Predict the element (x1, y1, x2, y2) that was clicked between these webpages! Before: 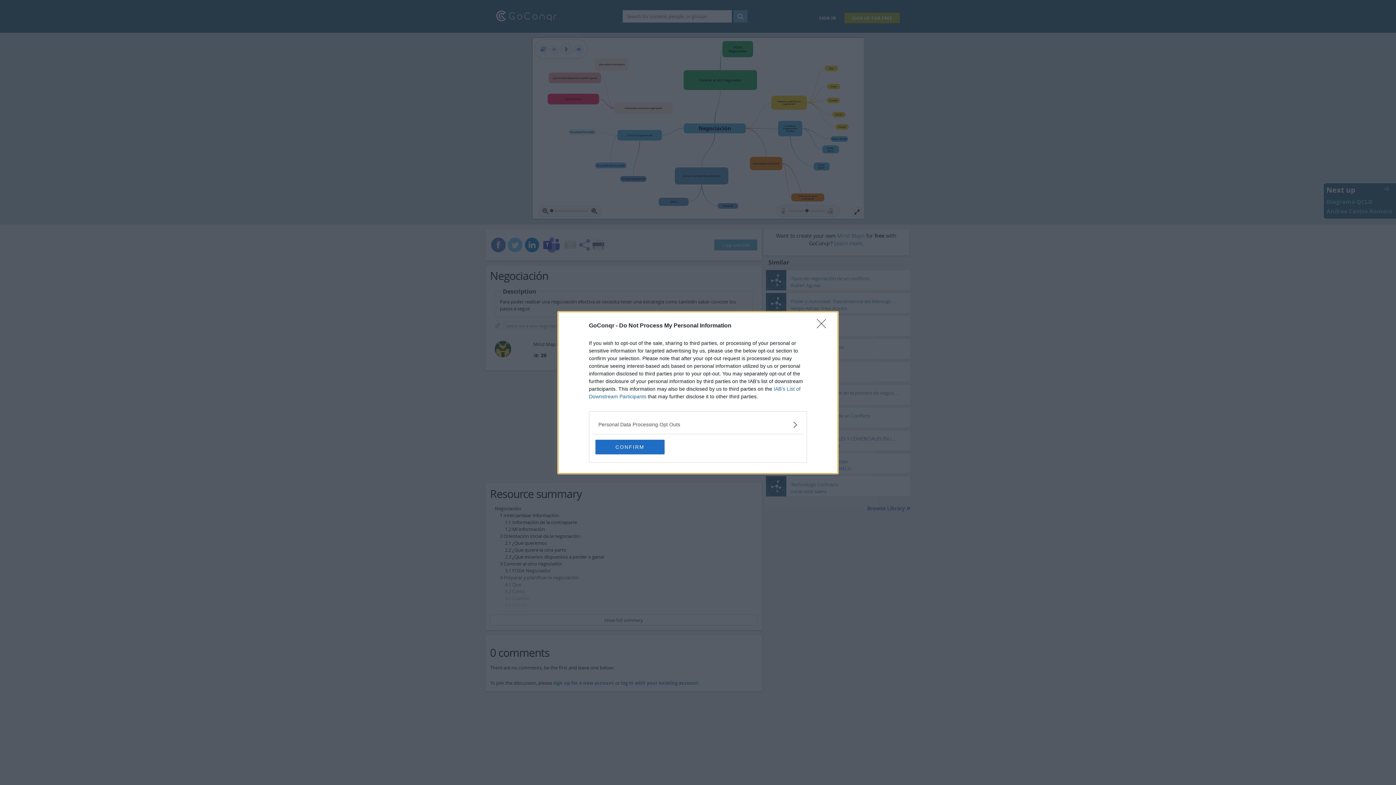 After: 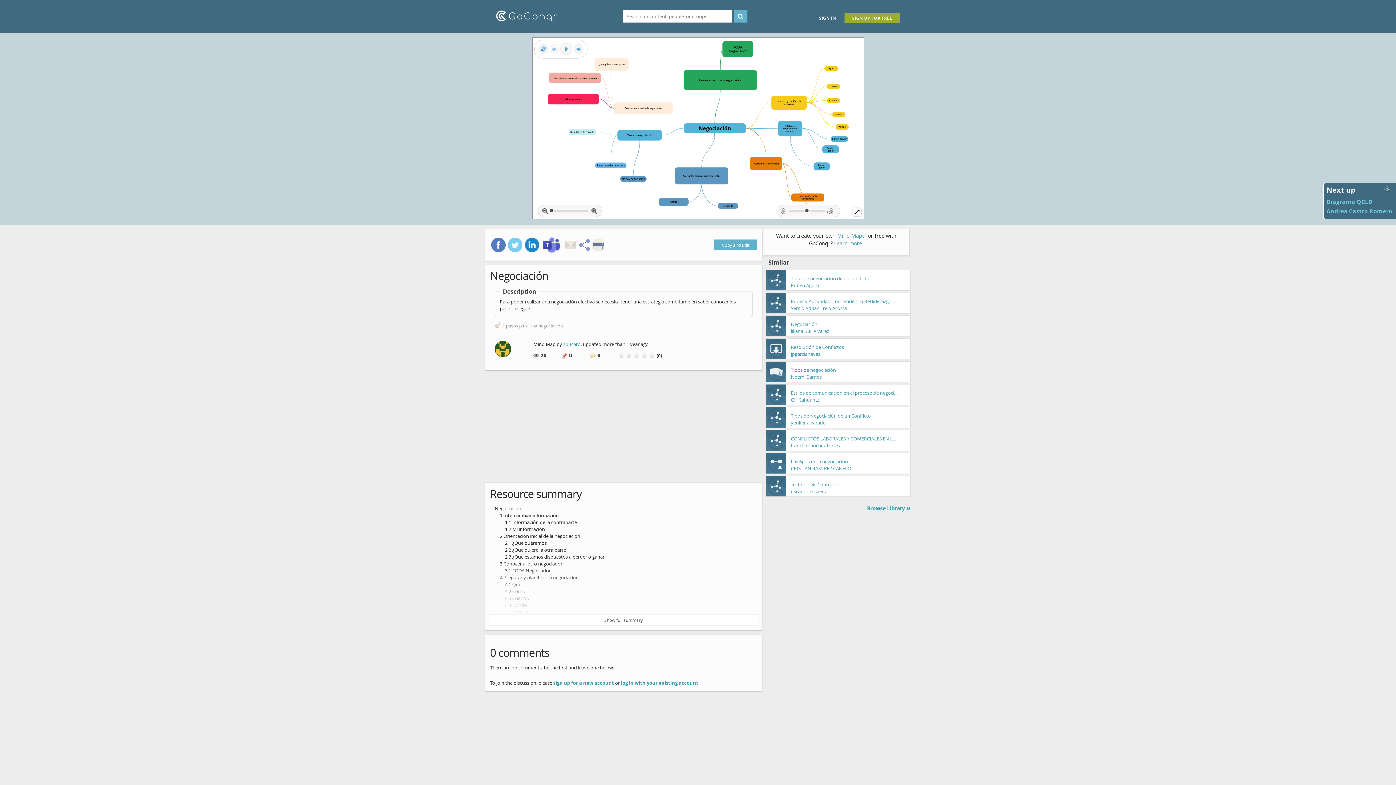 Action: bbox: (595, 439, 664, 454) label: CONFIRM